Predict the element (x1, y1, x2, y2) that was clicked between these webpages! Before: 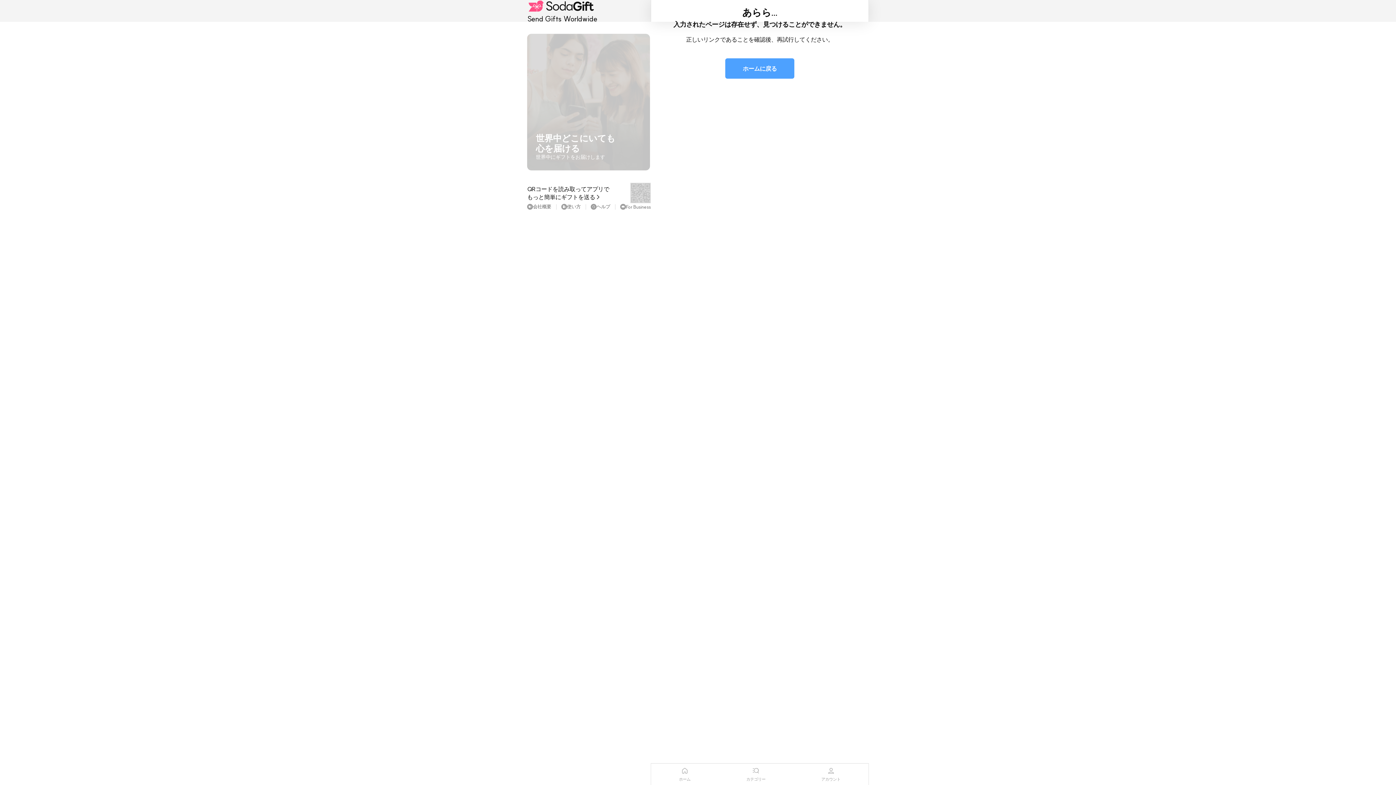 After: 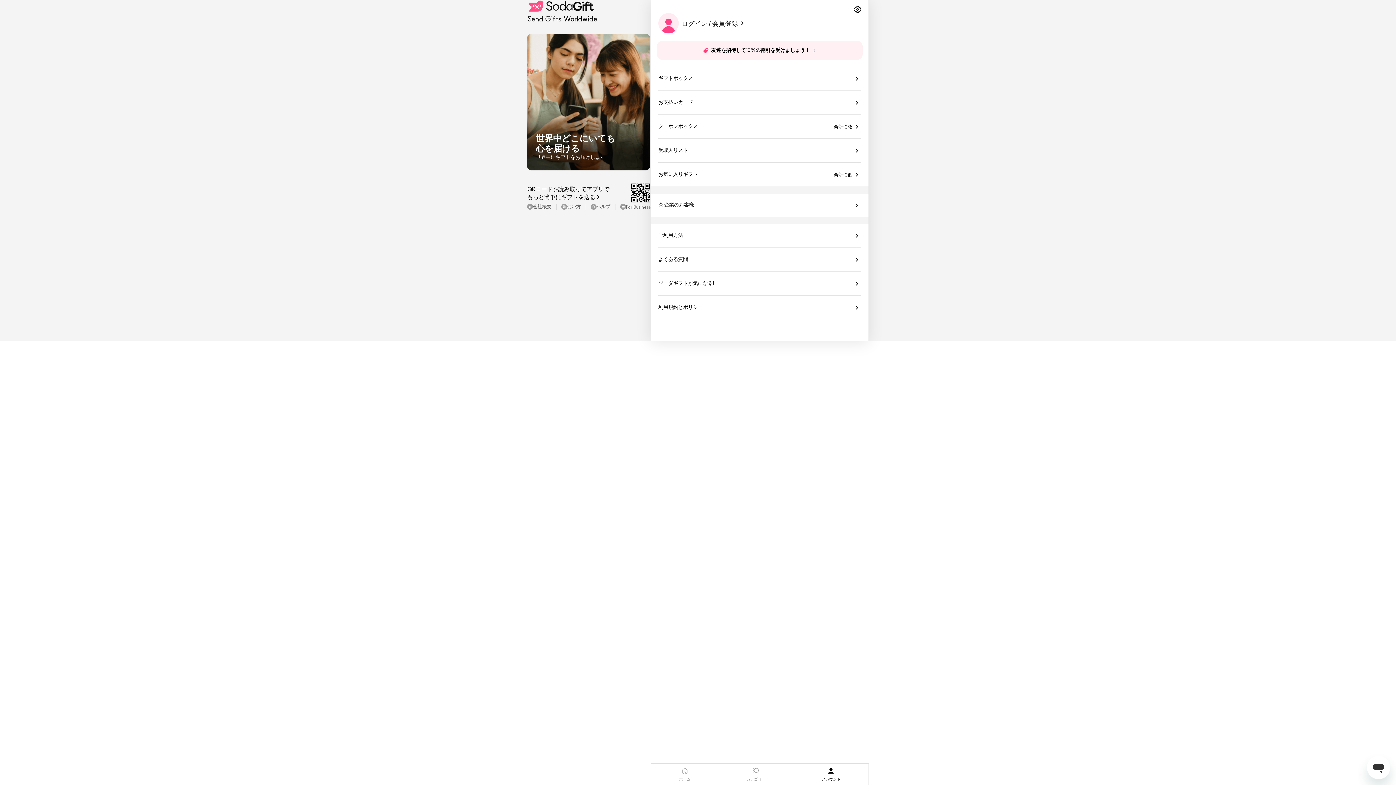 Action: label: アカウント bbox: (793, 764, 868, 785)